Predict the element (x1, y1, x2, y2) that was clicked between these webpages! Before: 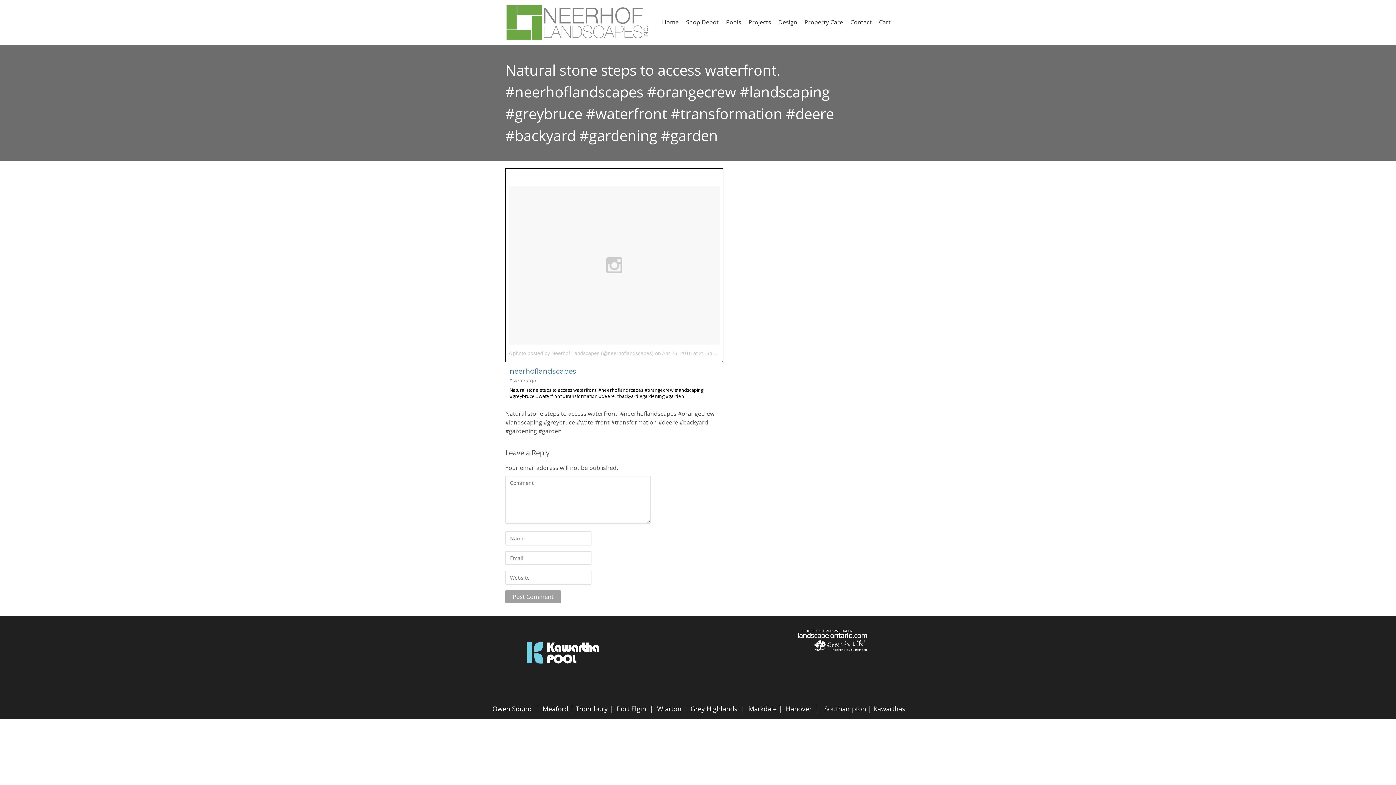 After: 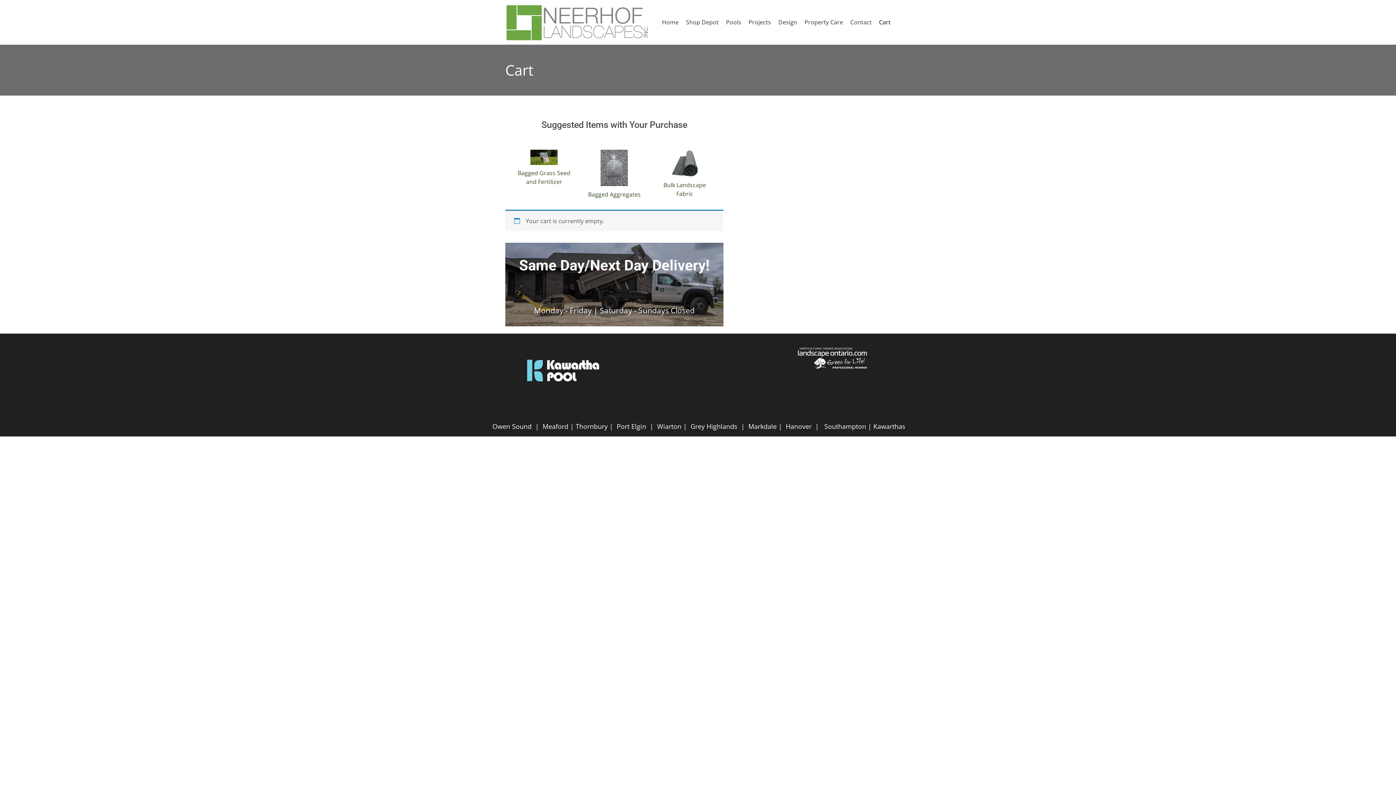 Action: label: Cart bbox: (879, 17, 890, 26)